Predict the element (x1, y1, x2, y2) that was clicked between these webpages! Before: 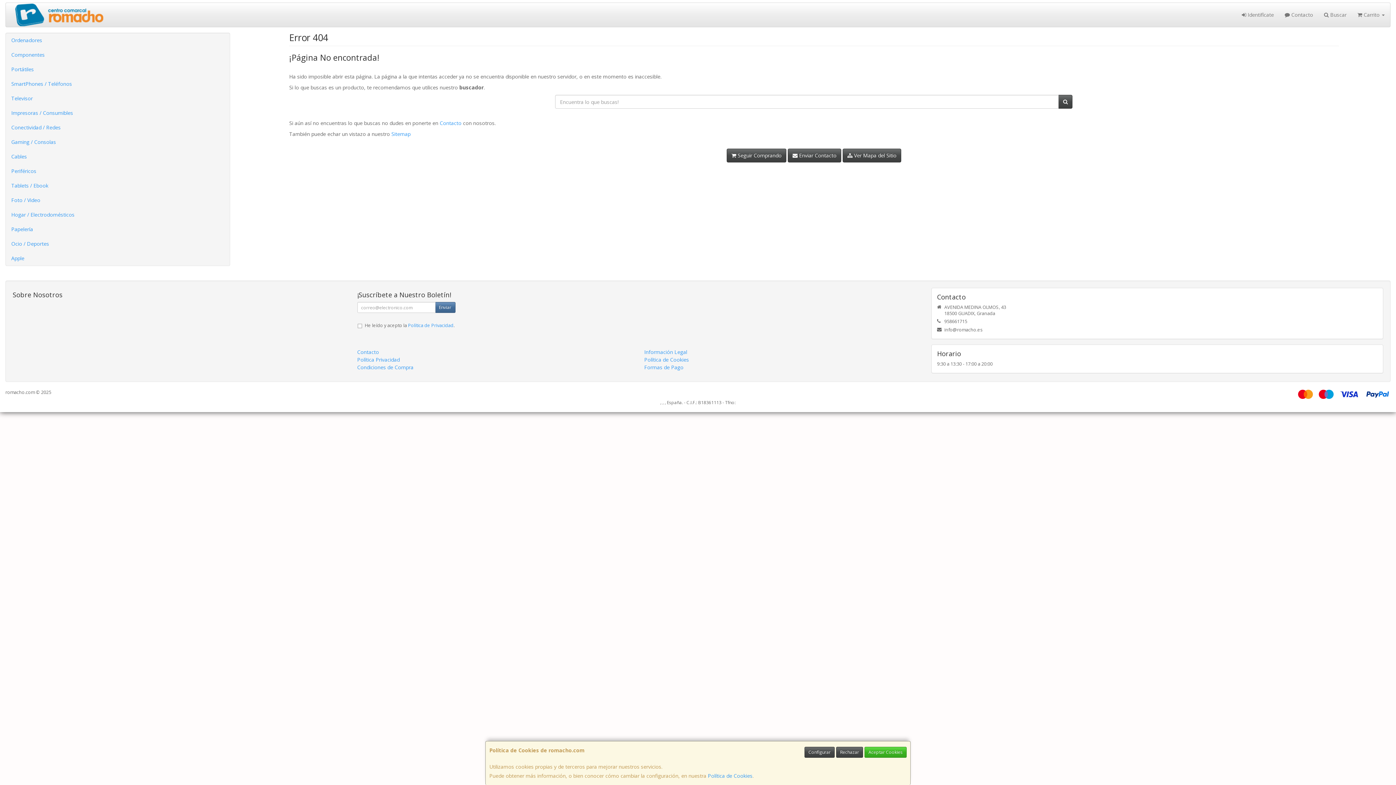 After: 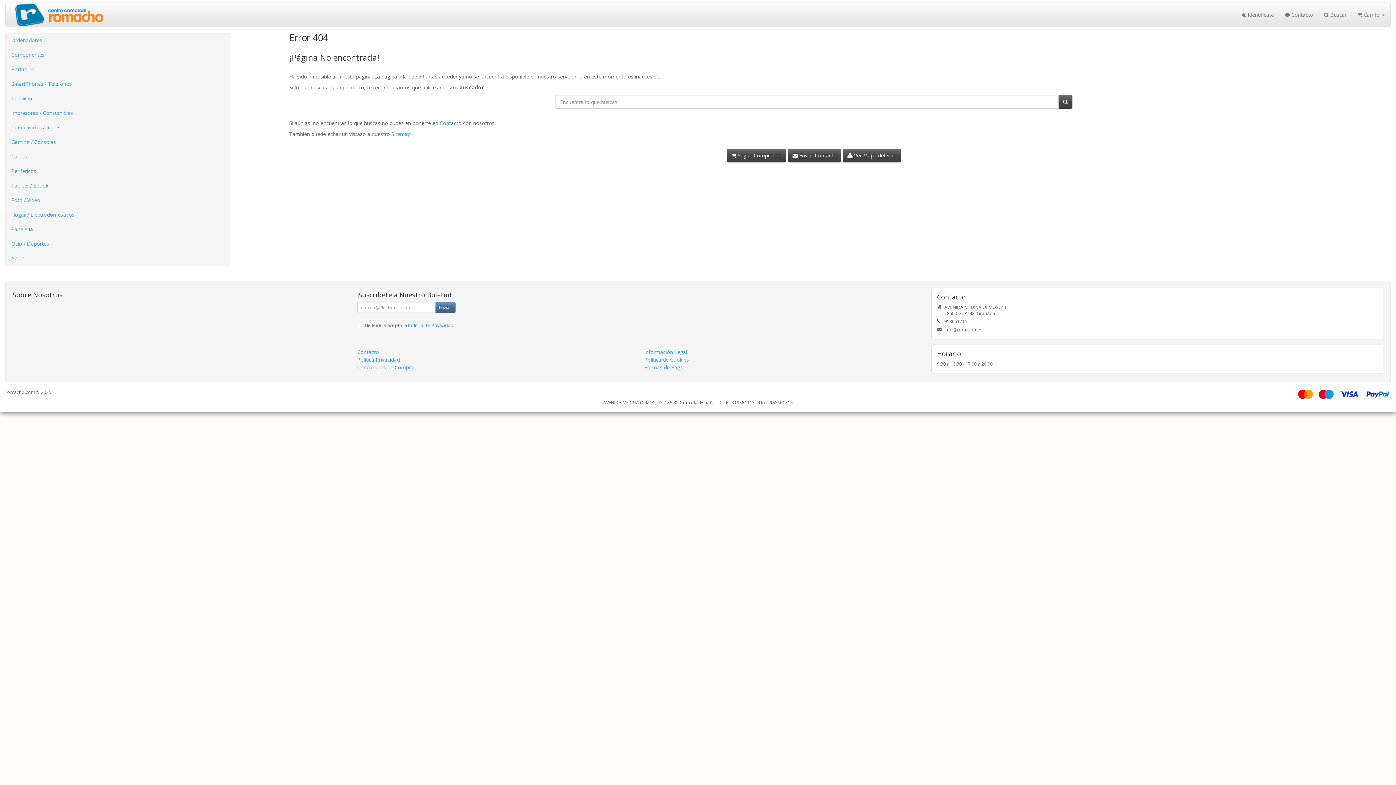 Action: bbox: (836, 747, 863, 758) label: Rechazar